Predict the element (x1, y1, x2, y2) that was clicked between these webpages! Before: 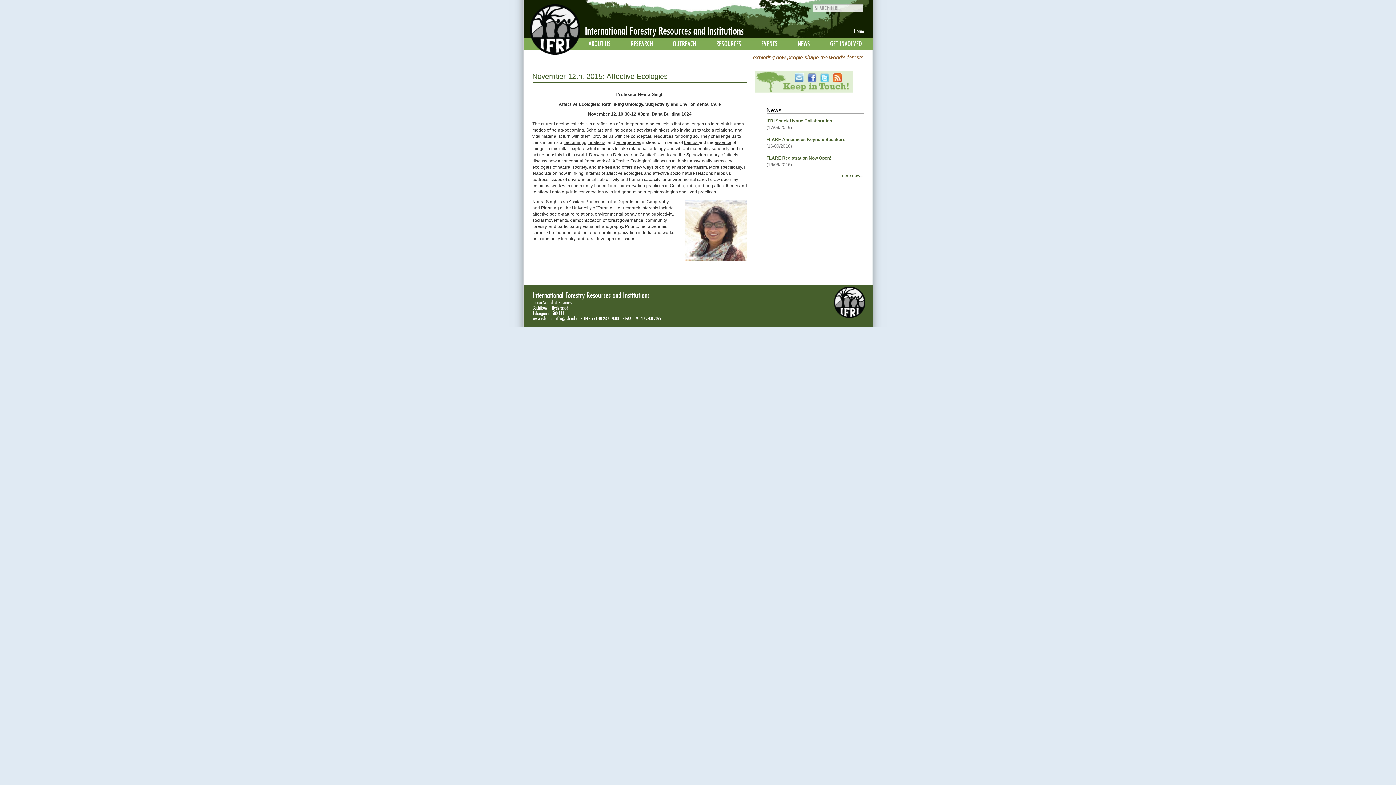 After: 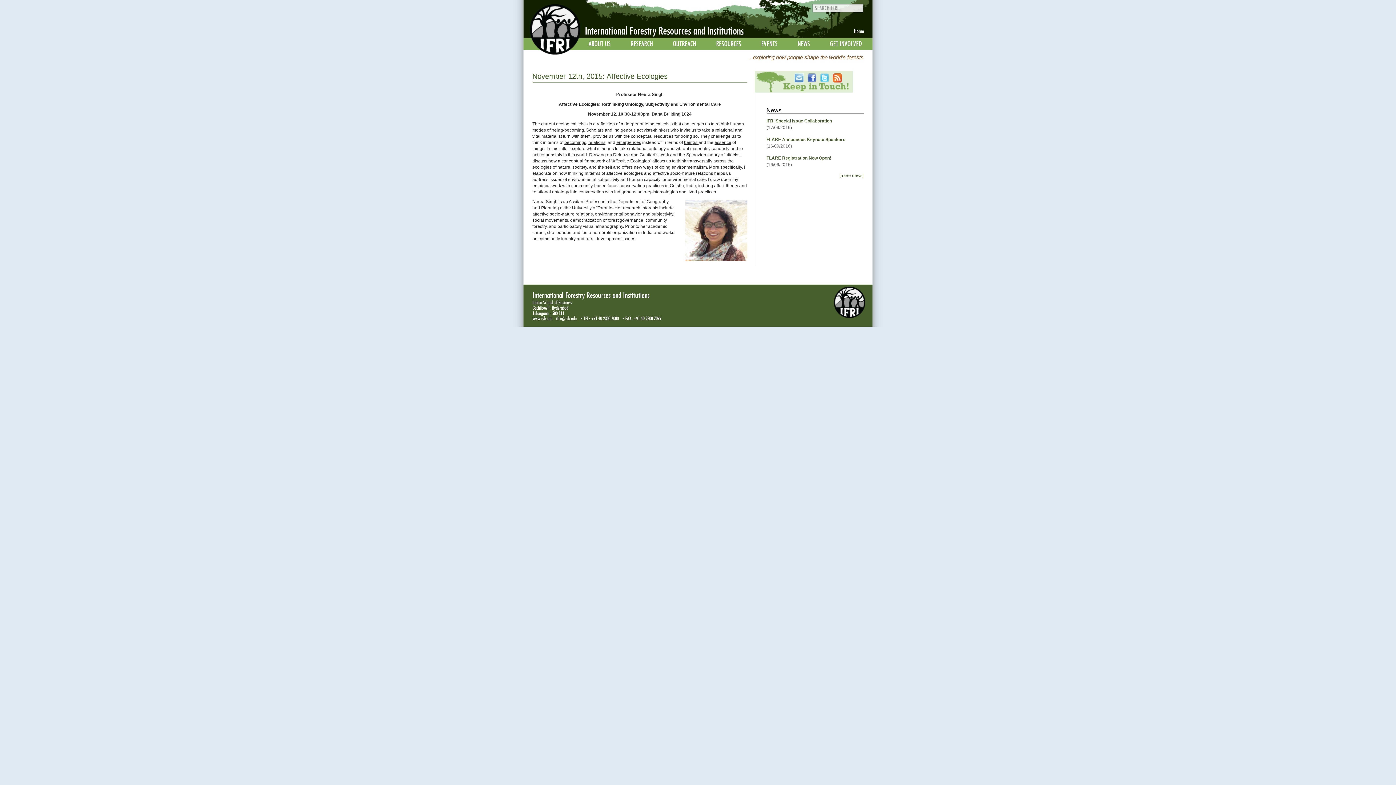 Action: label: ifri@isb.edu bbox: (556, 315, 577, 321)